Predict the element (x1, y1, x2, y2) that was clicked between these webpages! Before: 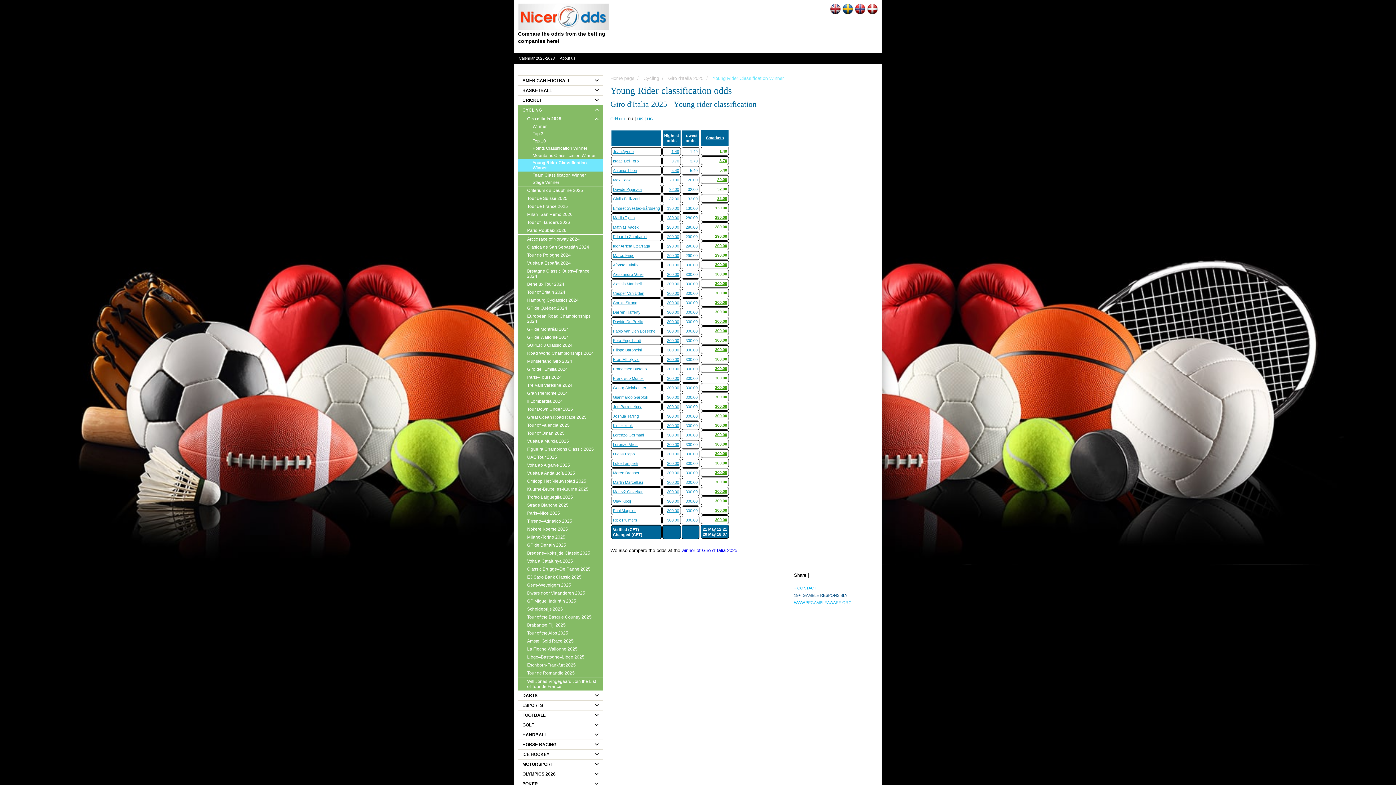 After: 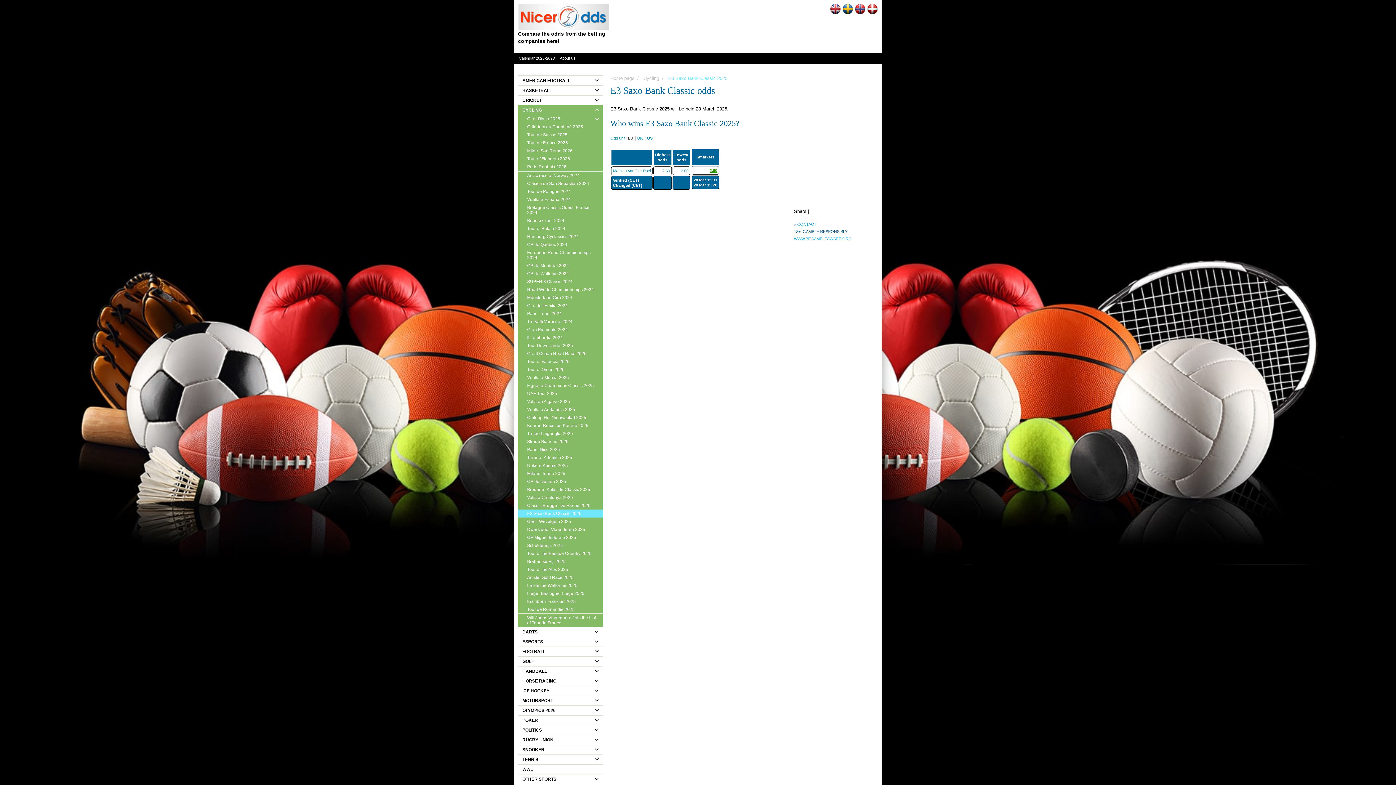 Action: bbox: (518, 573, 603, 581) label: E3 Saxo Bank Classic 2025